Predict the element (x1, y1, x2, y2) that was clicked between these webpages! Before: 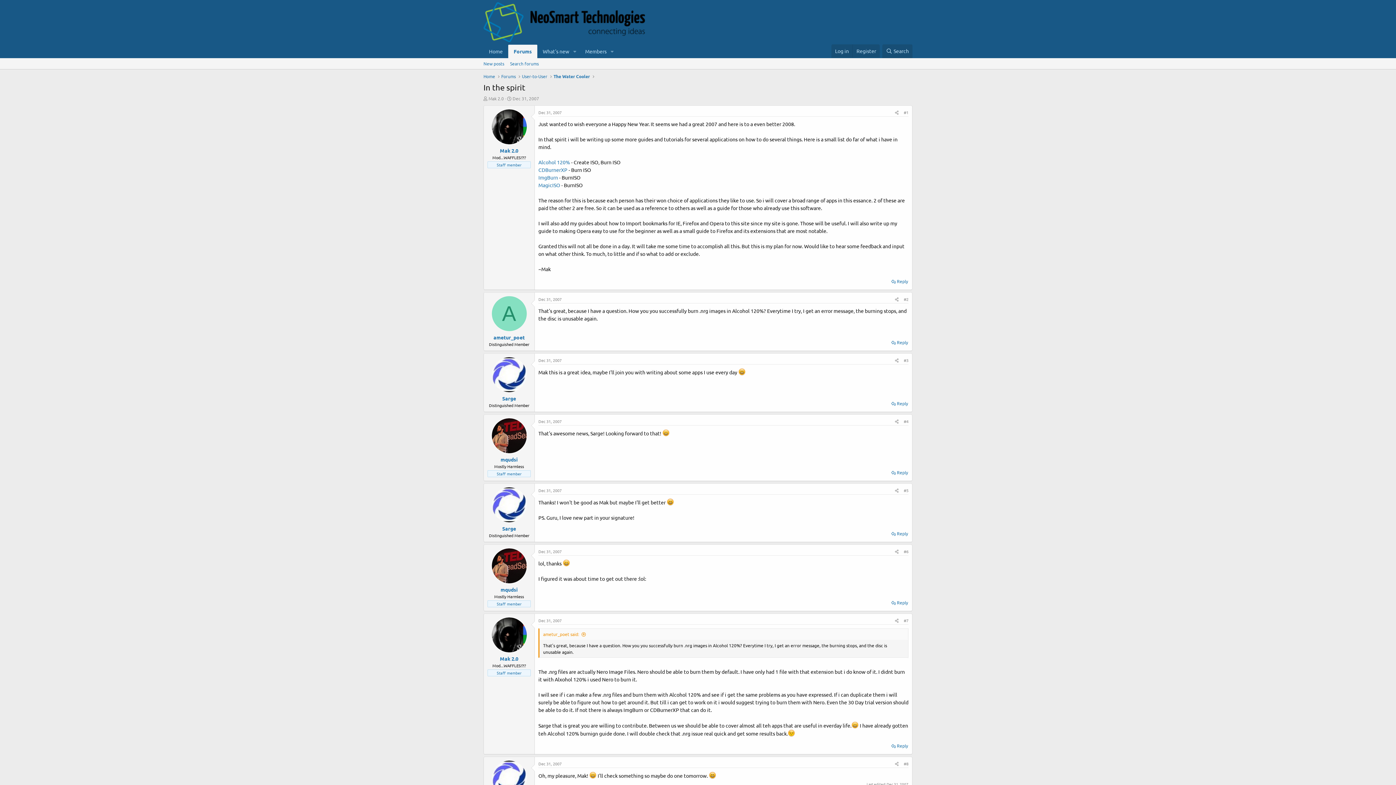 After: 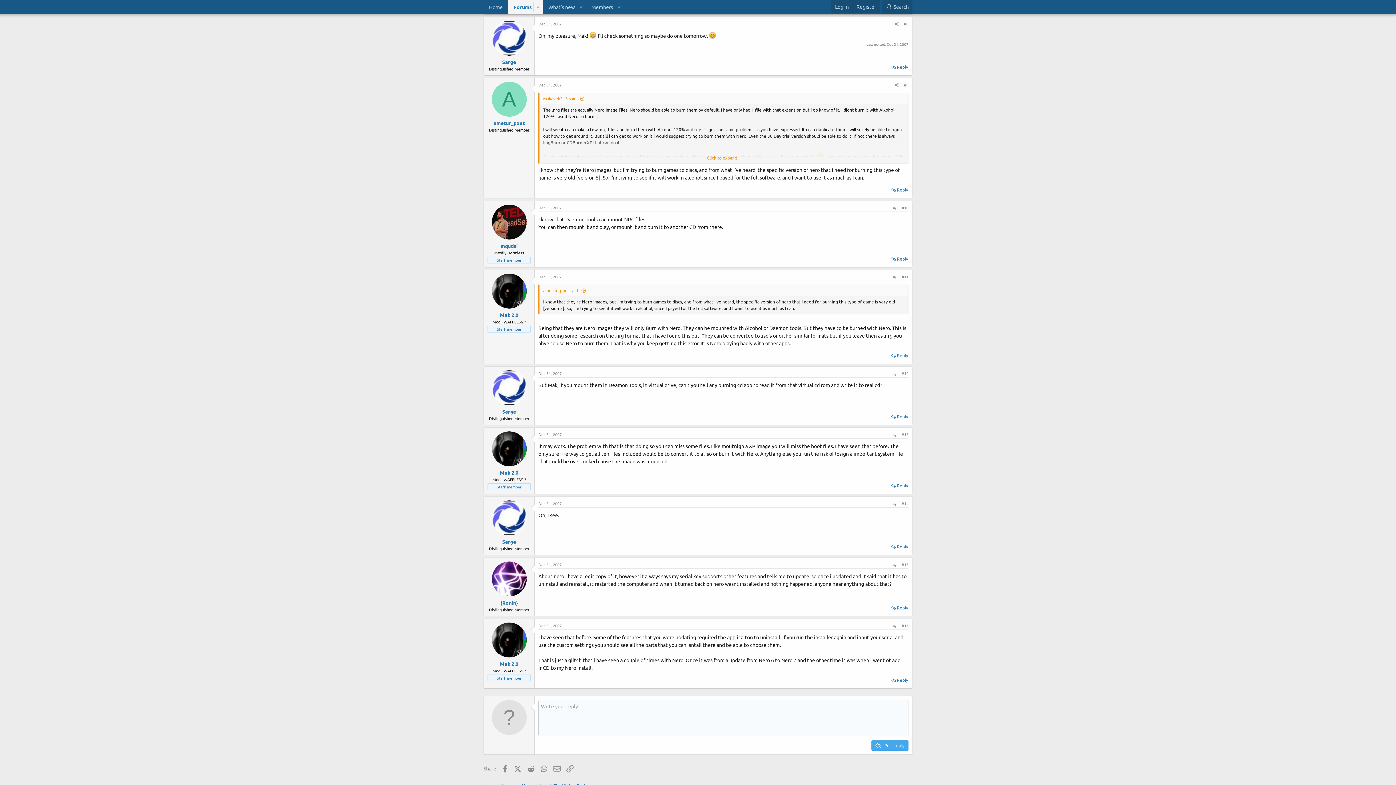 Action: label: Dec 31, 2007 bbox: (538, 761, 561, 766)